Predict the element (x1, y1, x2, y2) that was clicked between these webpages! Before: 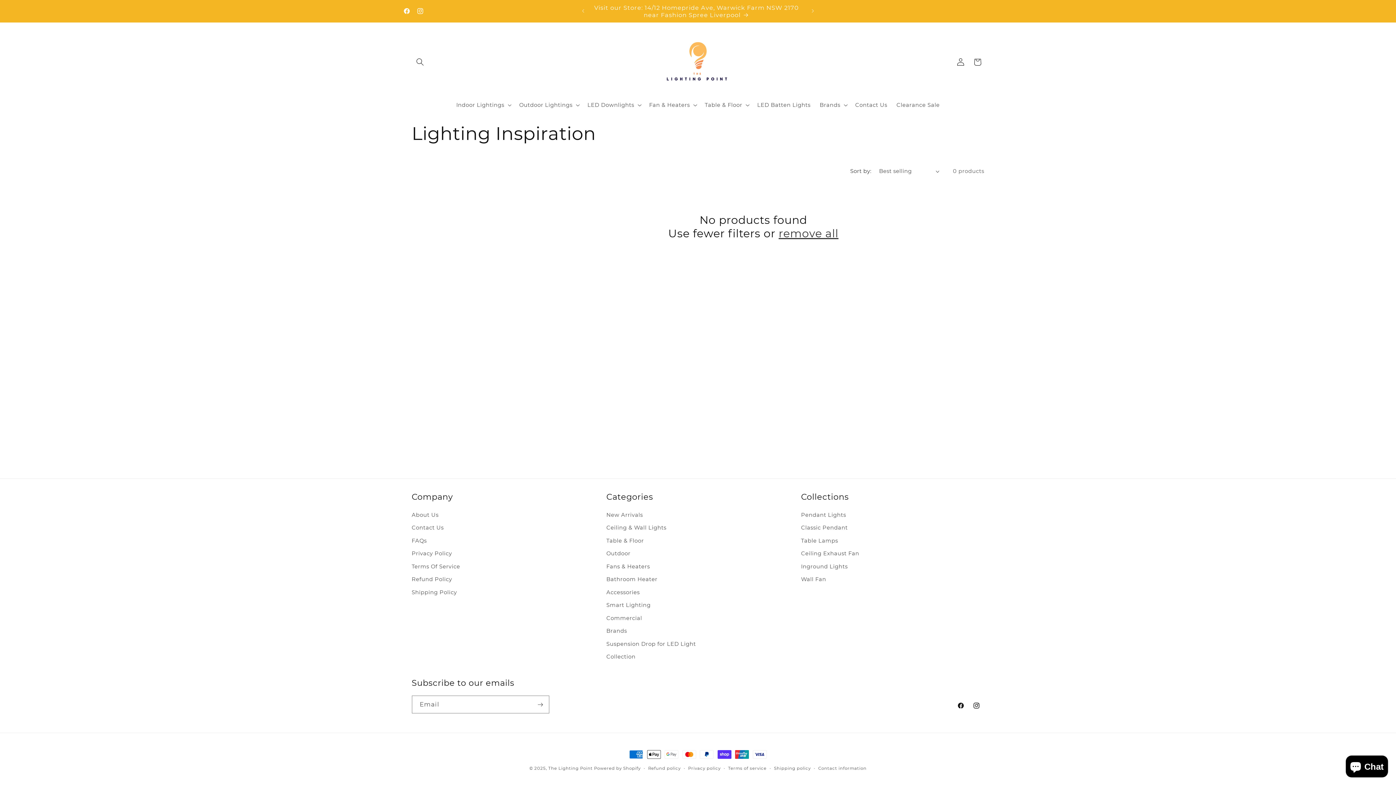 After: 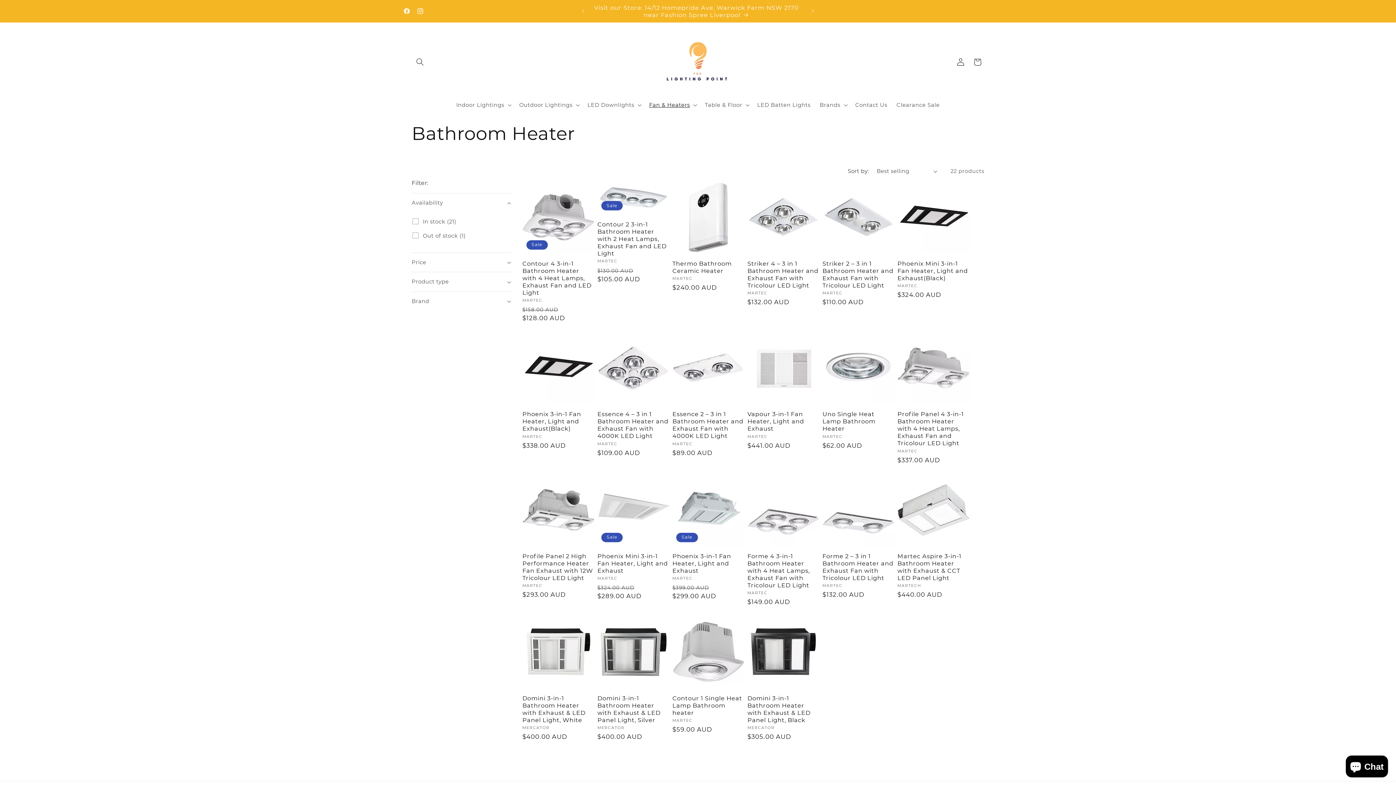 Action: label: Bathroom Heater bbox: (606, 573, 657, 586)